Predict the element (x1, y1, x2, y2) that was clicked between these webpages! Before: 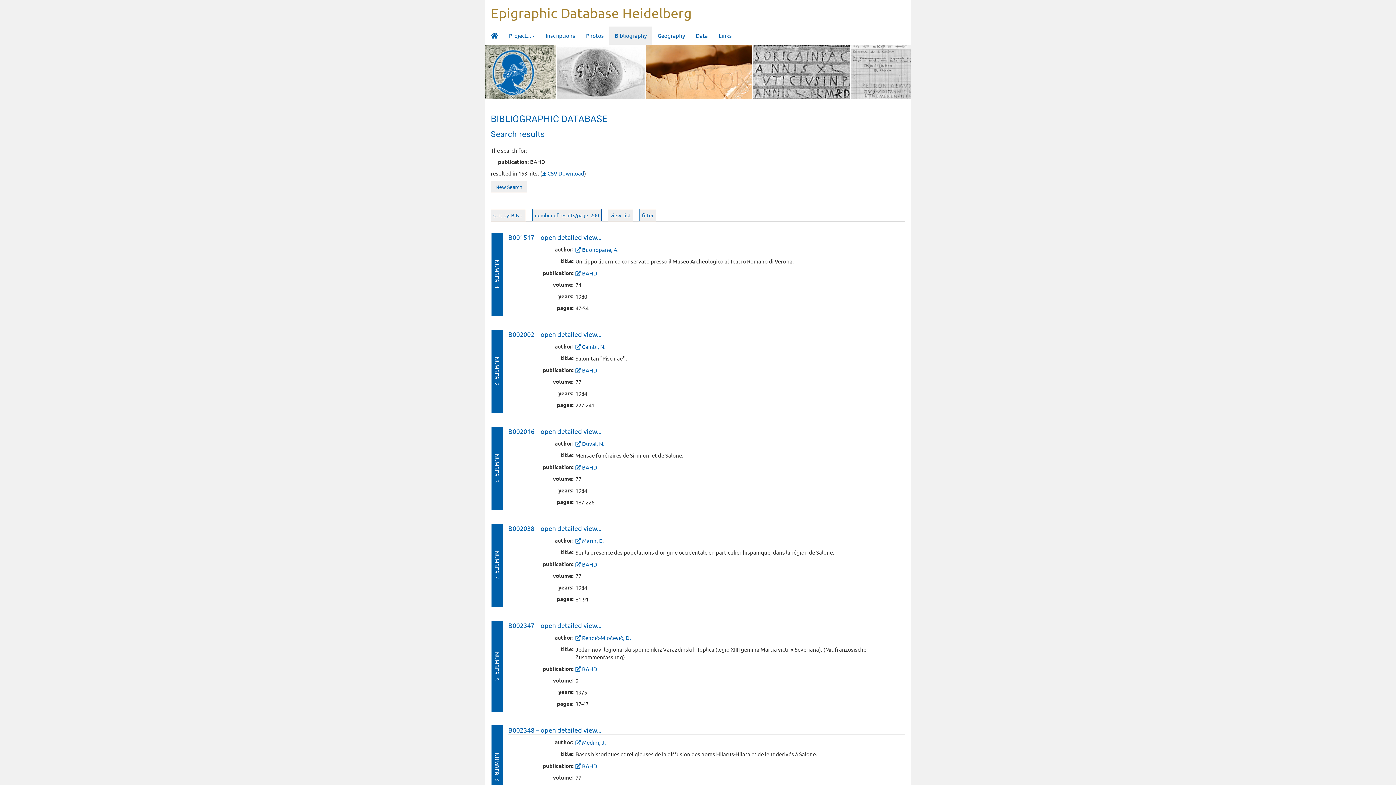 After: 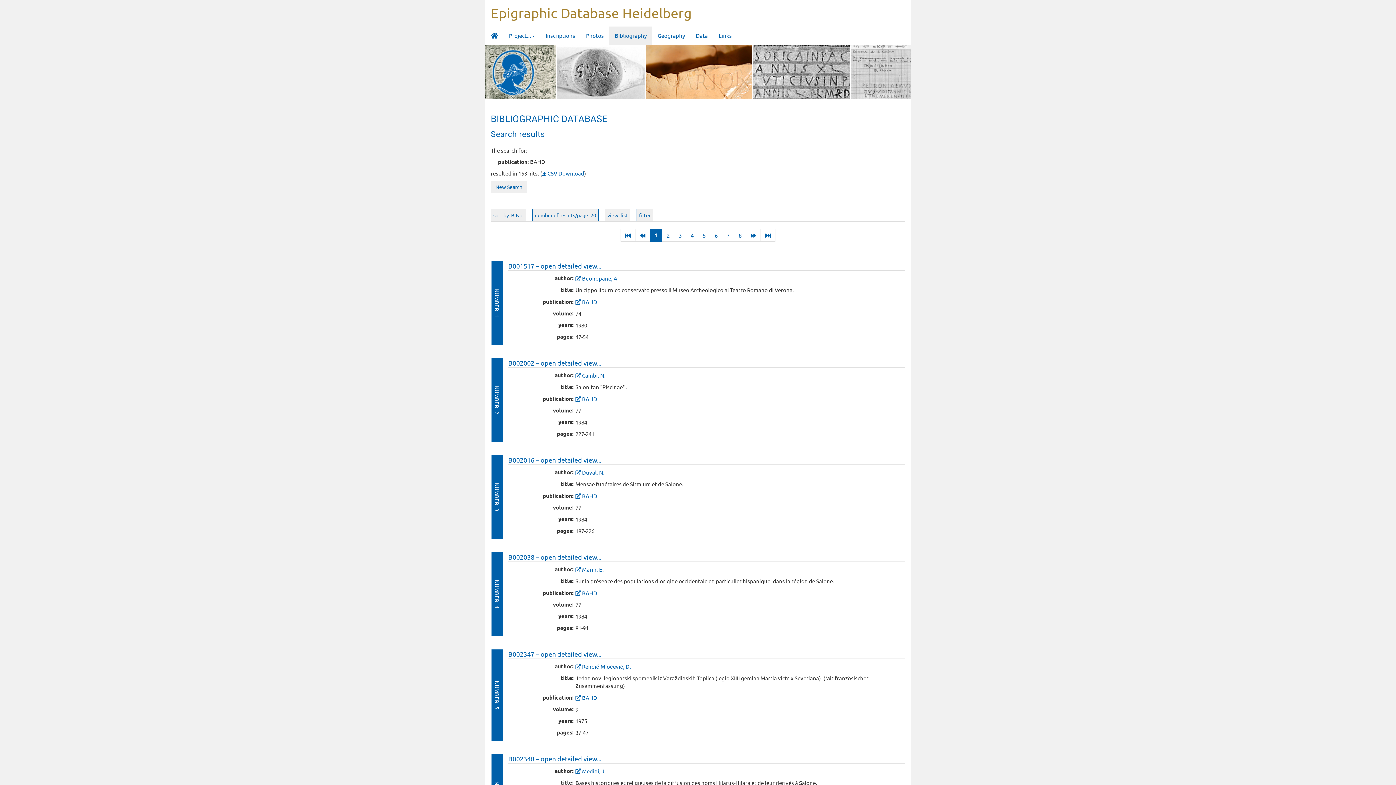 Action: label: BAHD bbox: (582, 366, 597, 373)